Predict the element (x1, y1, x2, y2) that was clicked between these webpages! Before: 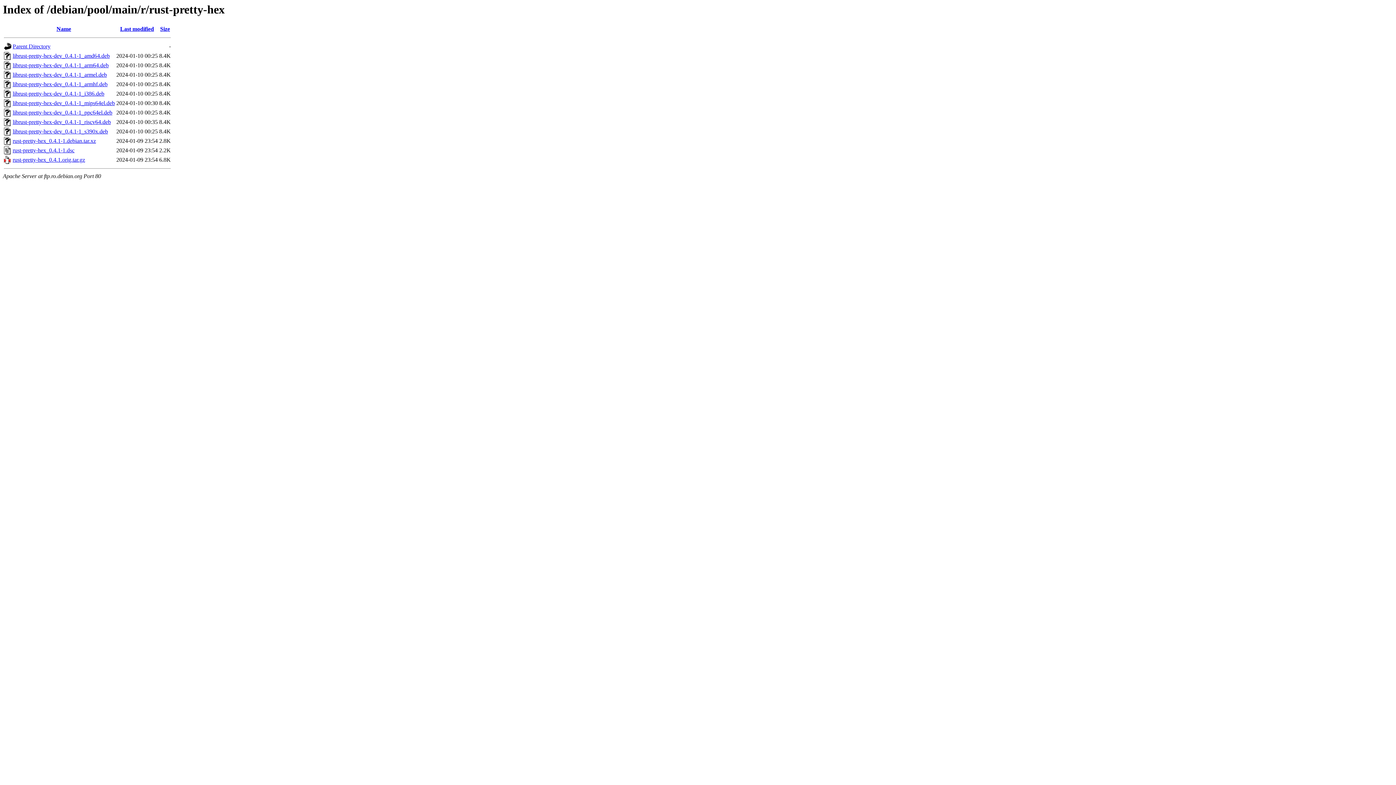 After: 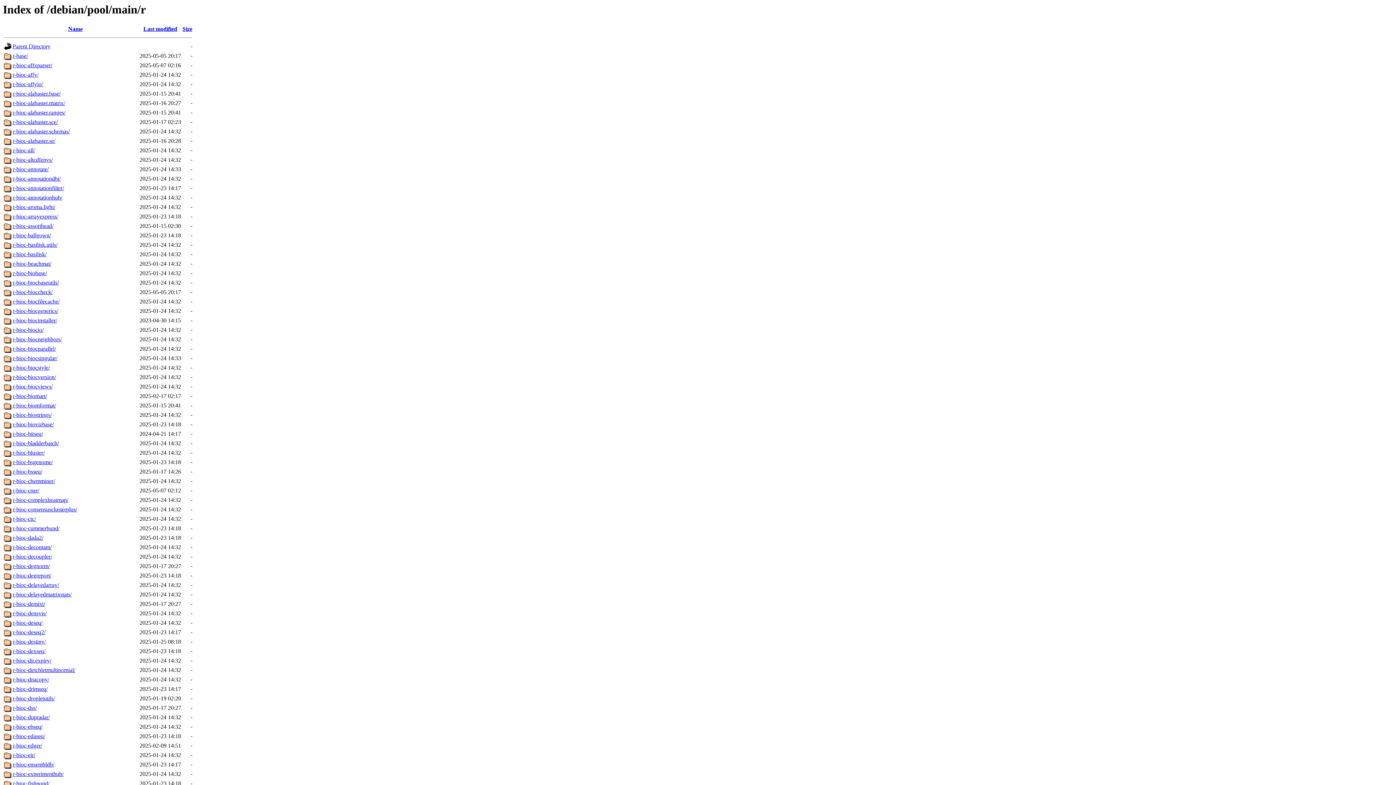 Action: bbox: (12, 43, 50, 49) label: Parent Directory